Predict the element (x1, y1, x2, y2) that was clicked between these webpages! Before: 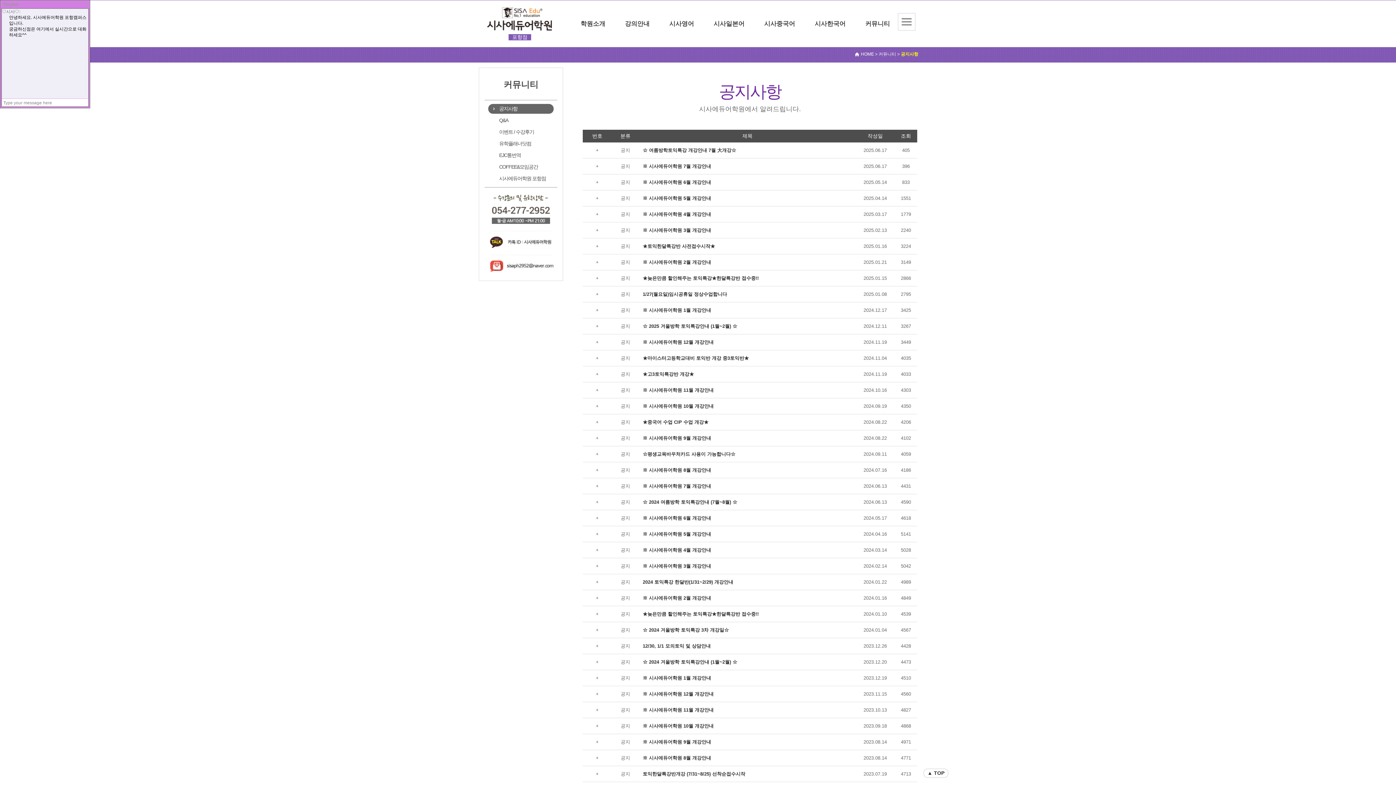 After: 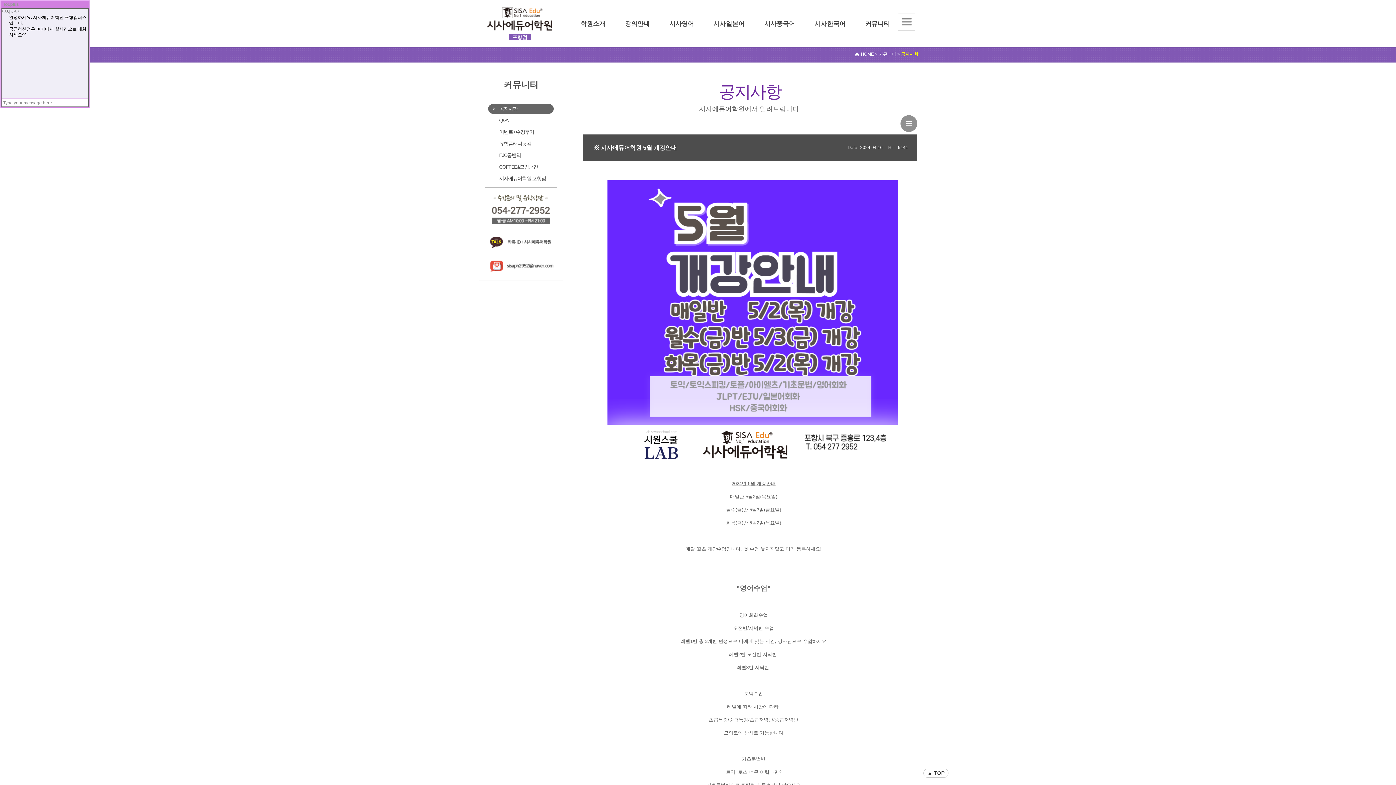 Action: label: ※ 시사에듀어학원 5월 개강안내 bbox: (642, 531, 711, 537)